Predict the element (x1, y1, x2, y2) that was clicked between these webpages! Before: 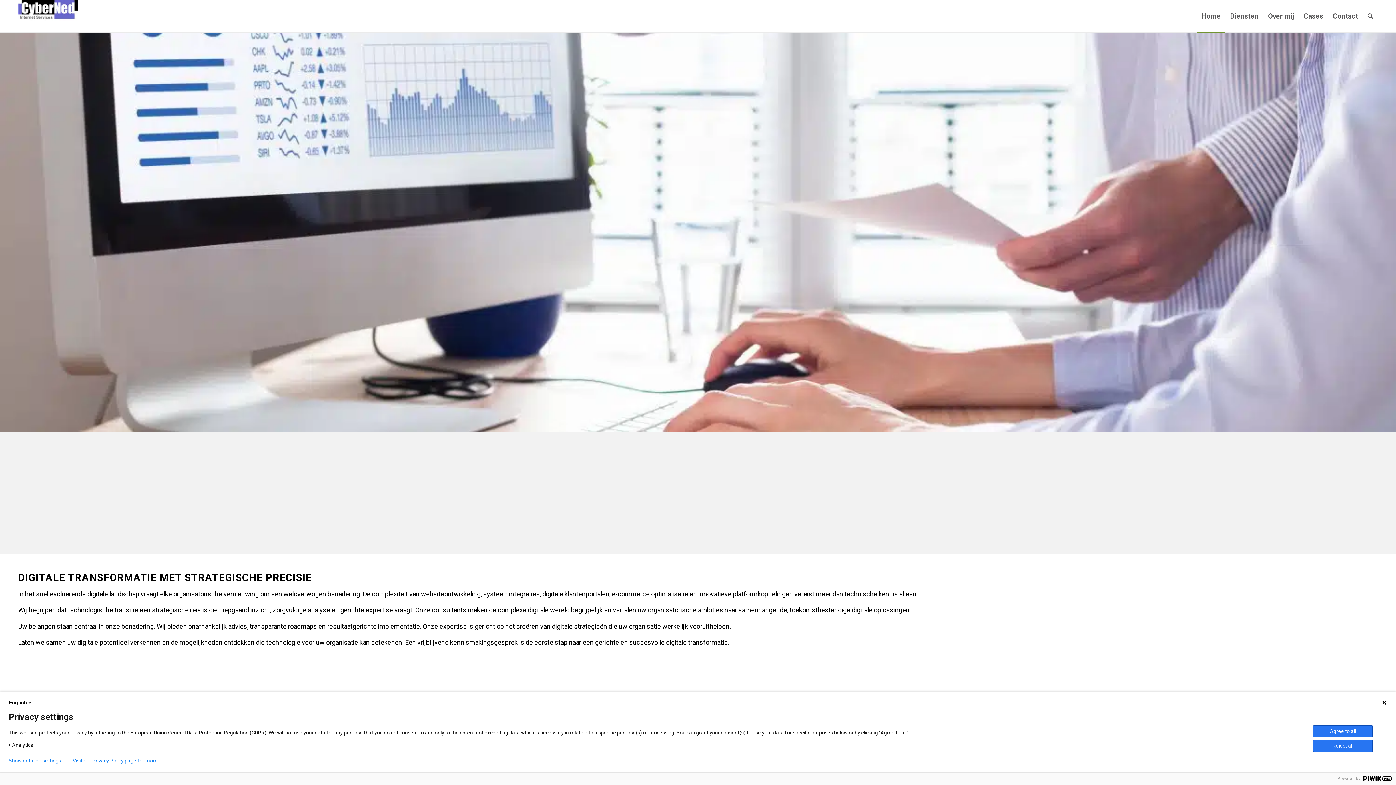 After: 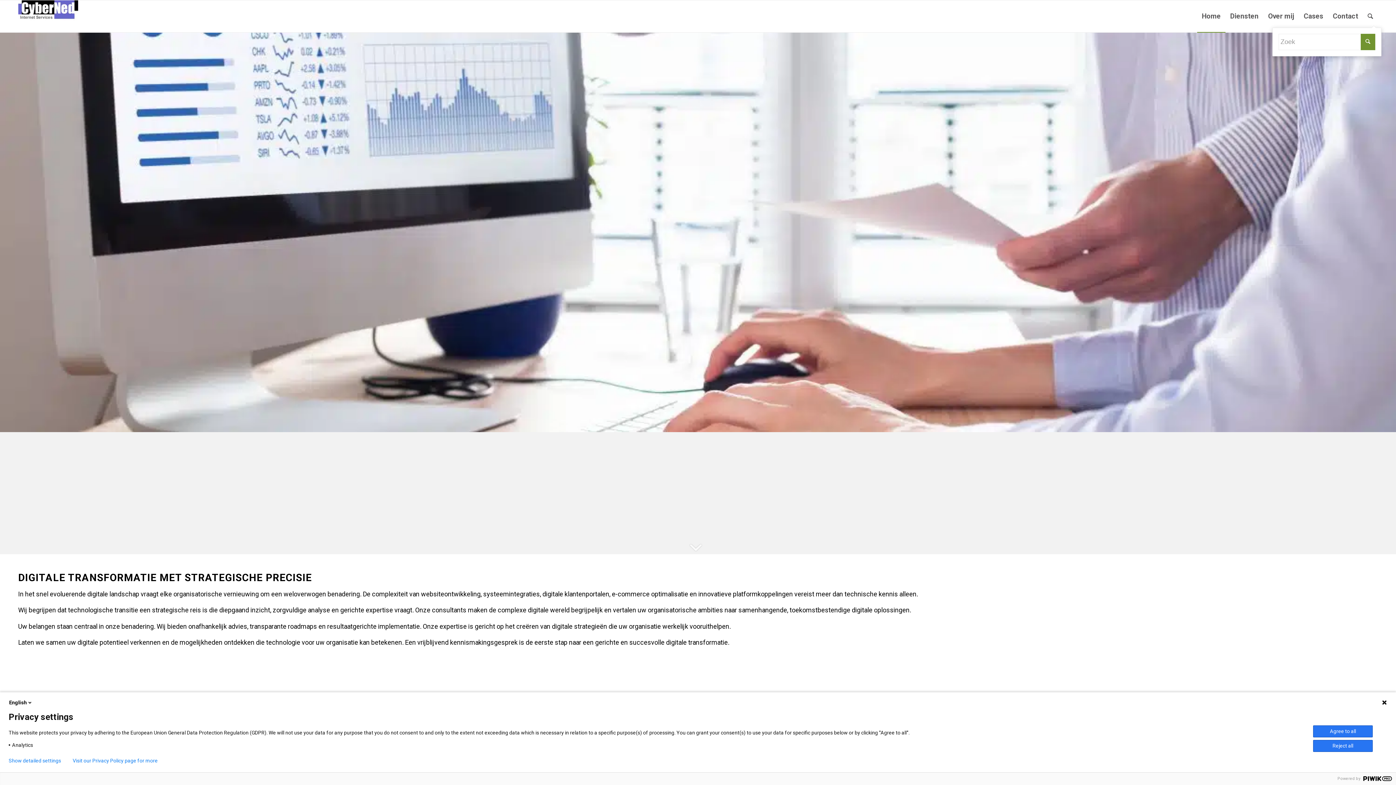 Action: label: Zoek bbox: (1363, 0, 1378, 32)